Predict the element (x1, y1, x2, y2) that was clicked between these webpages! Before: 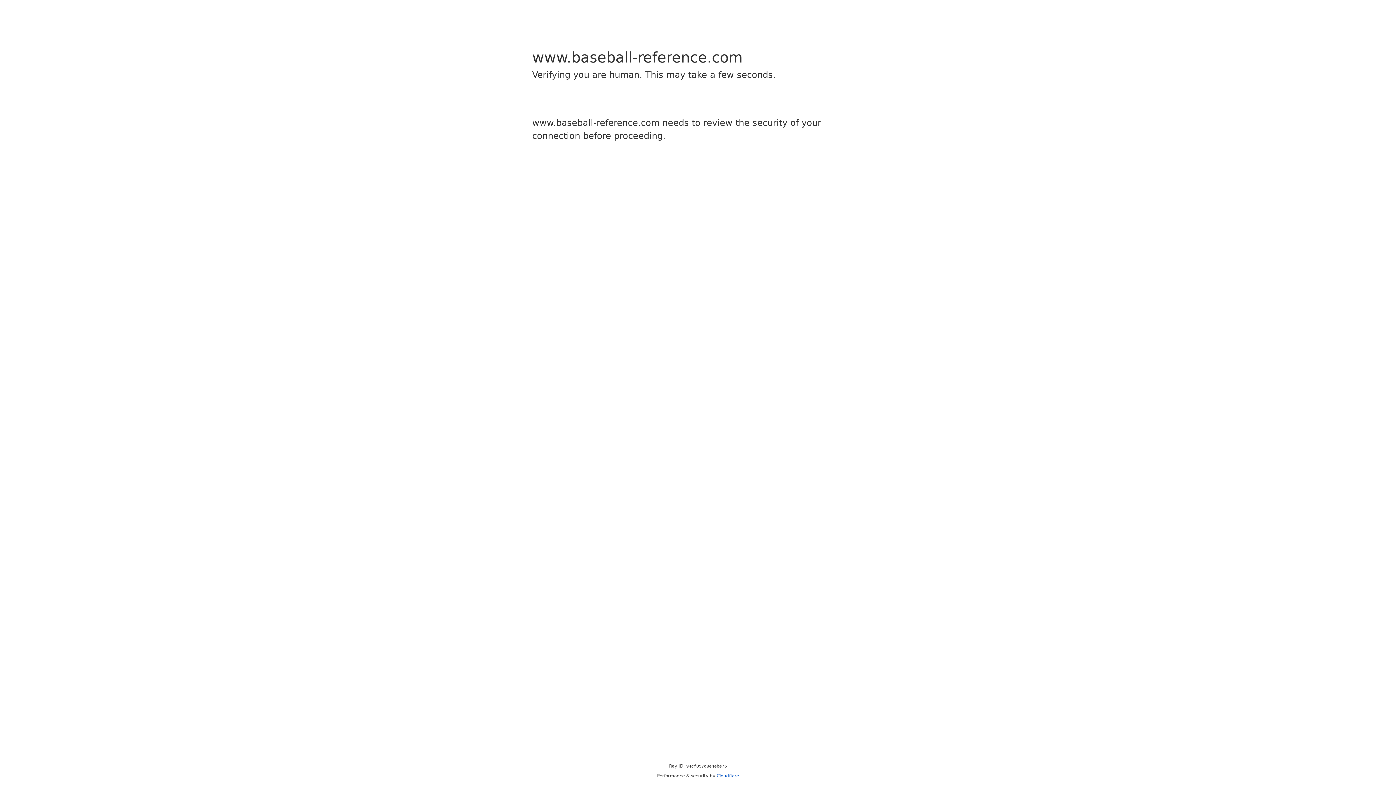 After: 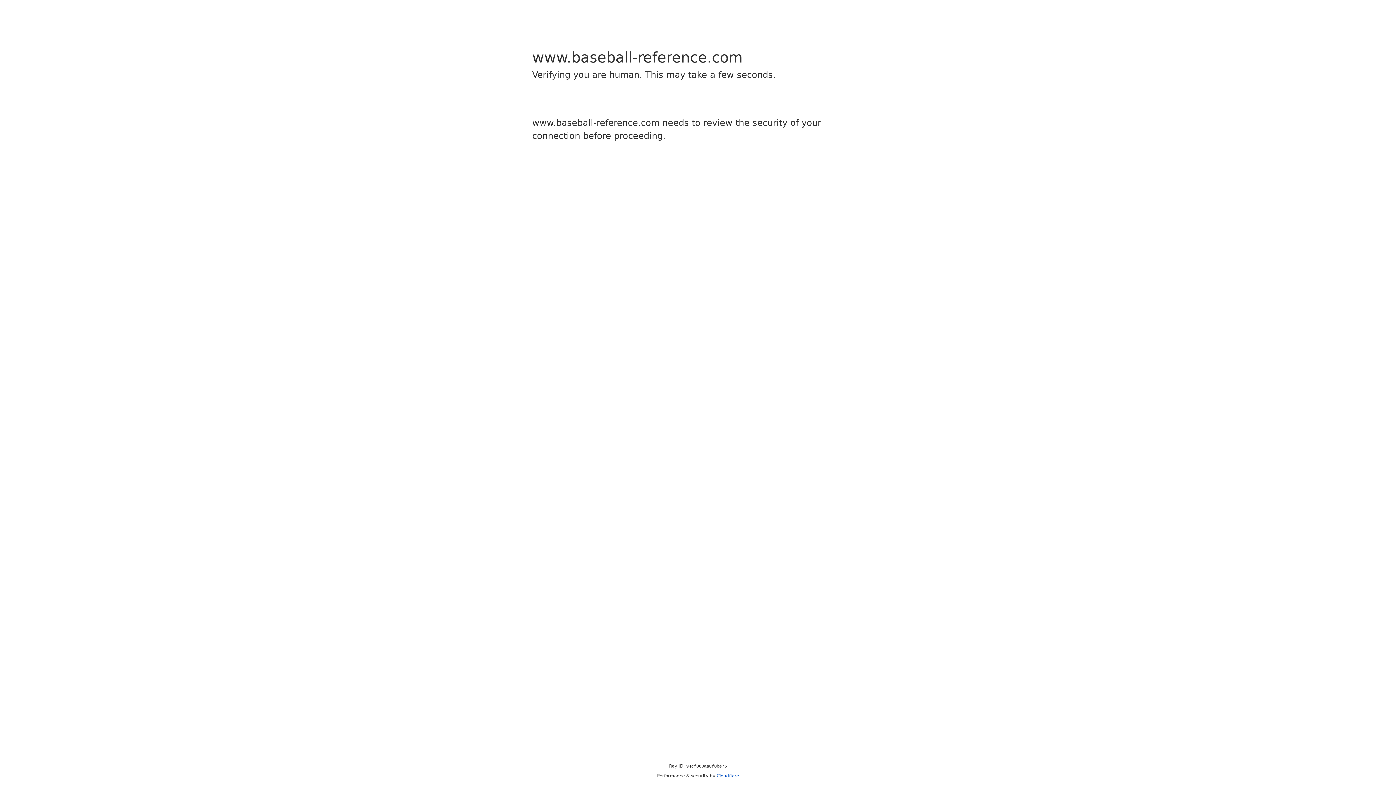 Action: bbox: (716, 773, 739, 778) label: Cloudflare